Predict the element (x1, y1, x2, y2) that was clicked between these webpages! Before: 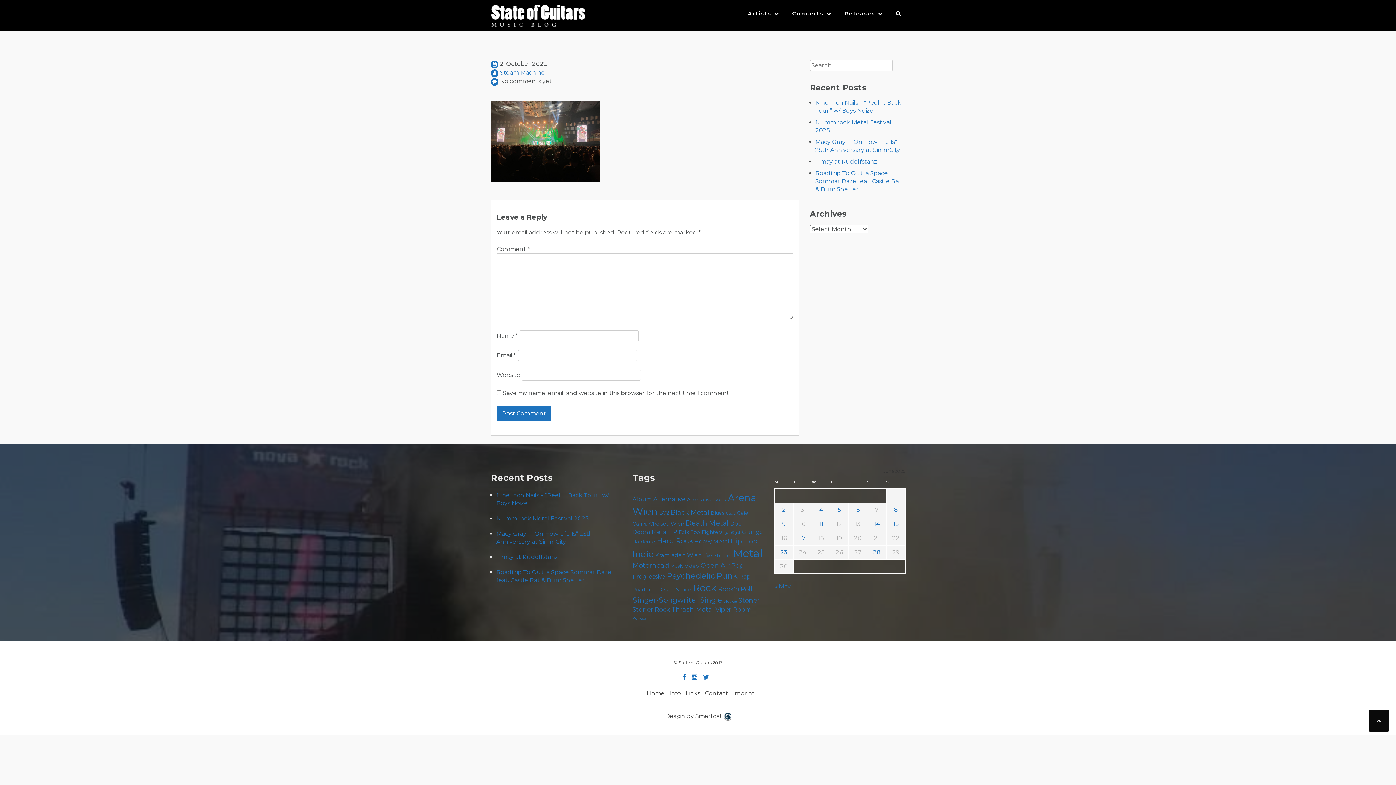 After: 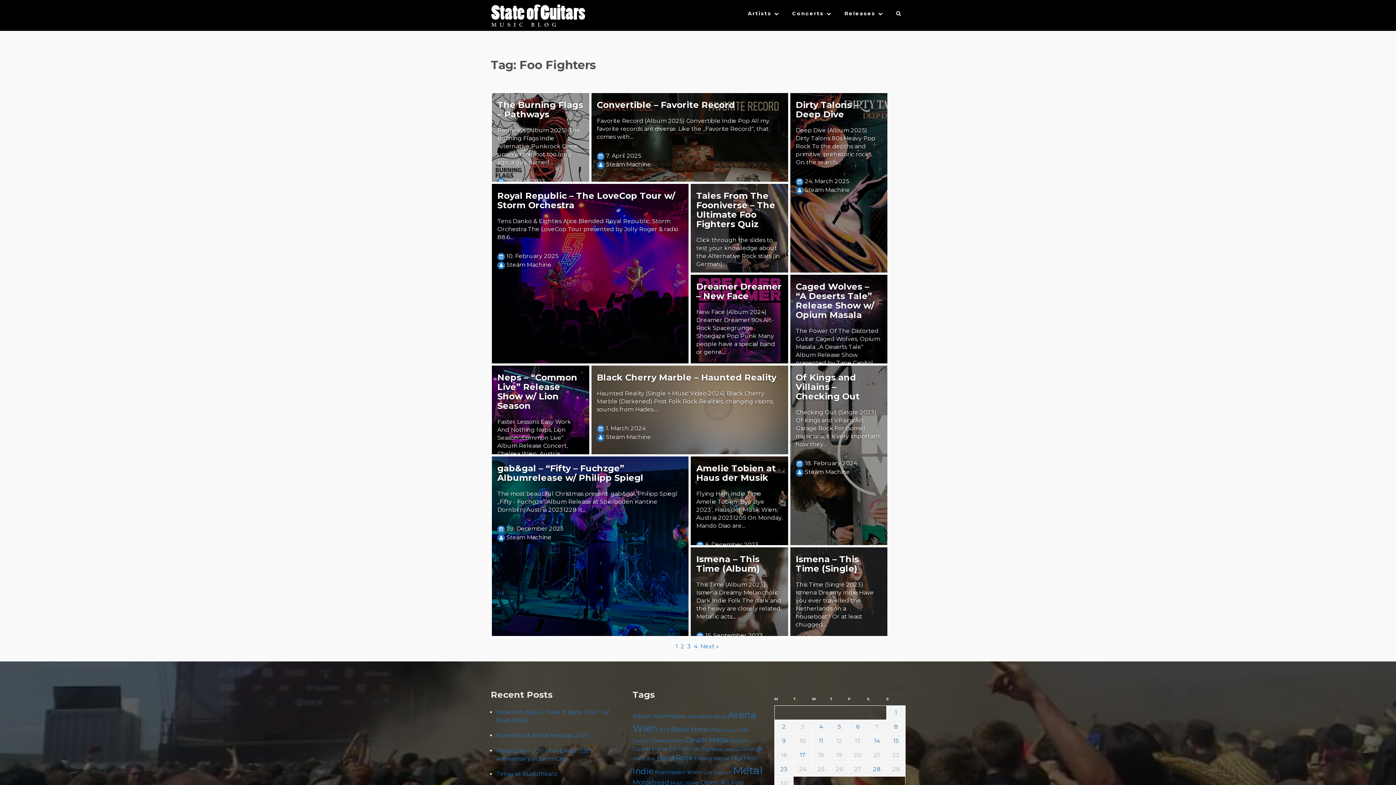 Action: bbox: (690, 529, 723, 535) label: Foo Fighters (55 items)